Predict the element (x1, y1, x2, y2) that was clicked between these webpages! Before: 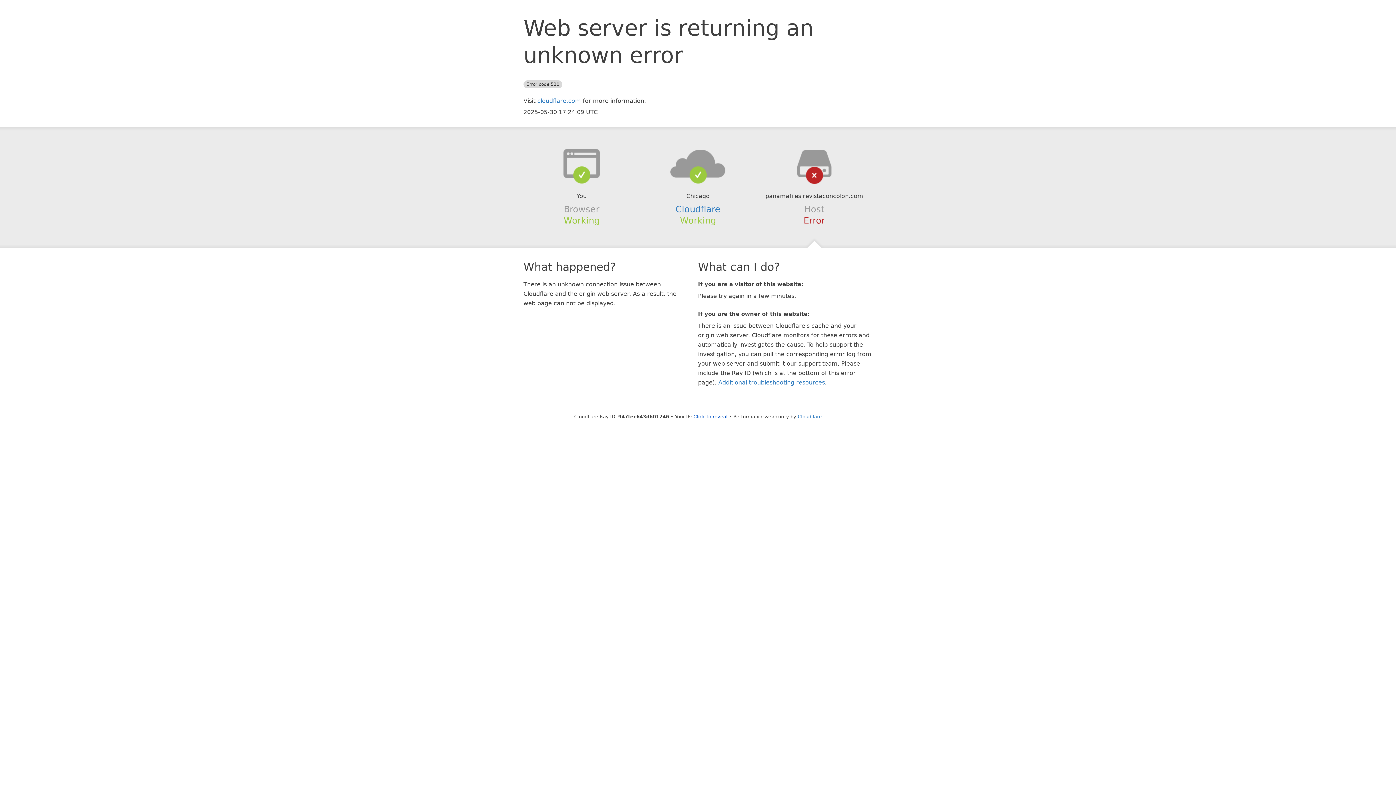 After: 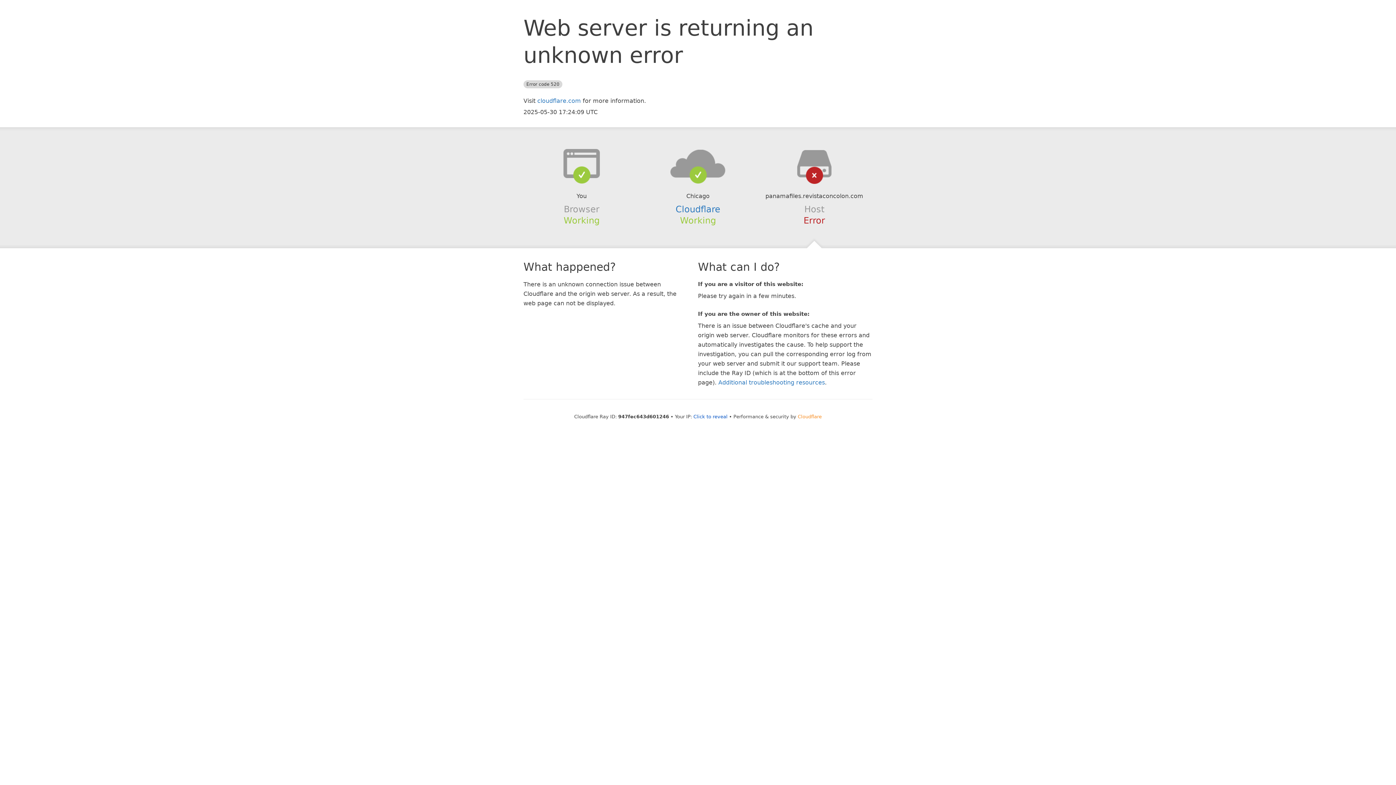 Action: bbox: (798, 414, 822, 419) label: Cloudflare